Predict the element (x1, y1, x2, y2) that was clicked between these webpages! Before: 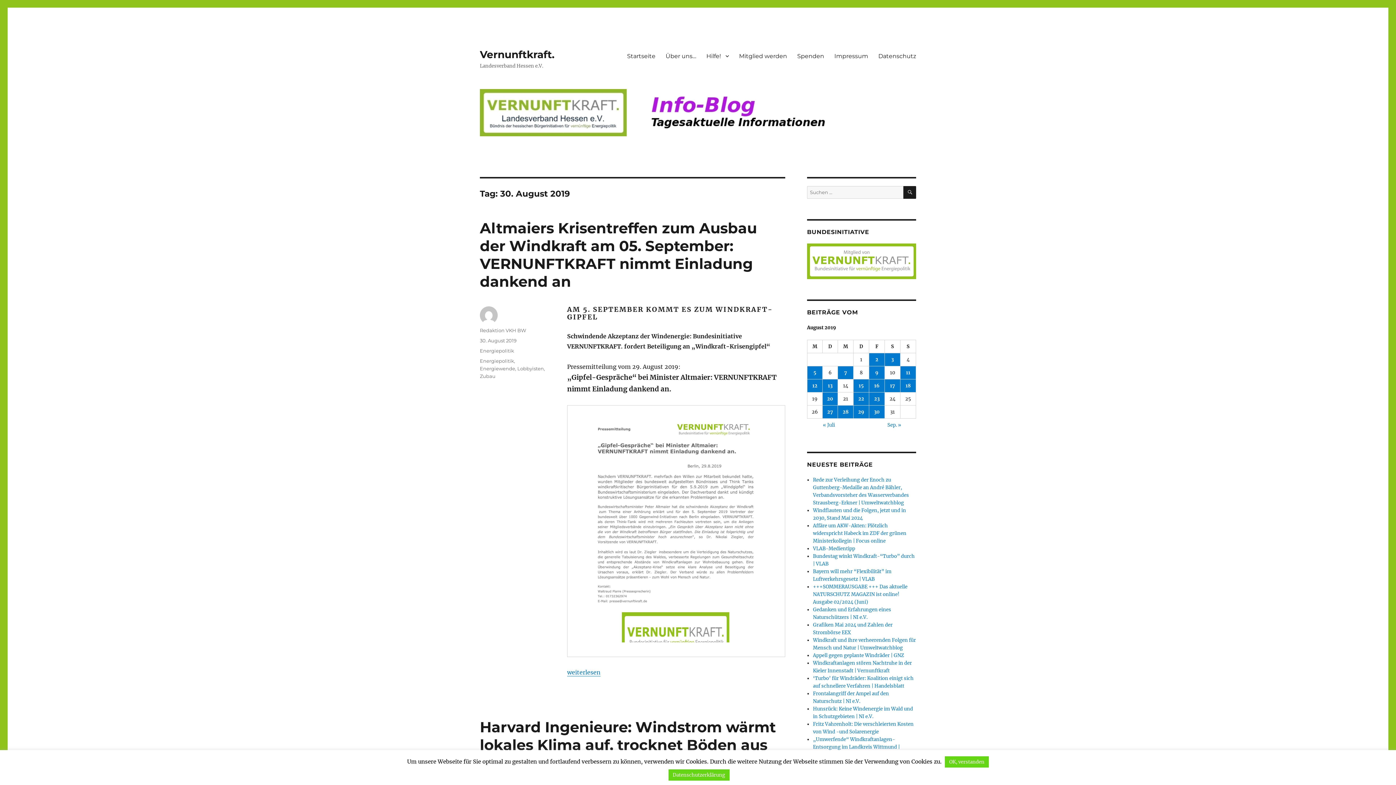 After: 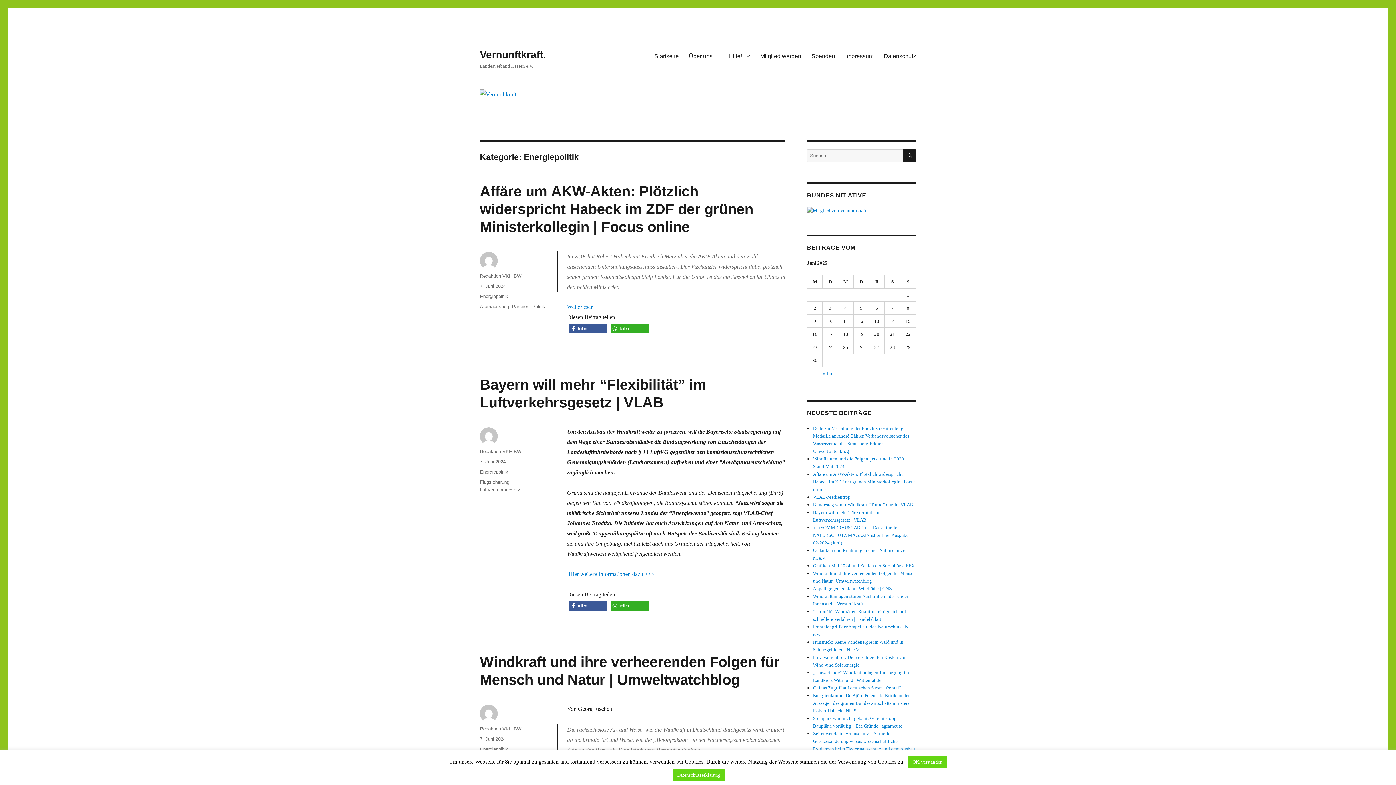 Action: label: Energiepolitik bbox: (480, 347, 514, 353)